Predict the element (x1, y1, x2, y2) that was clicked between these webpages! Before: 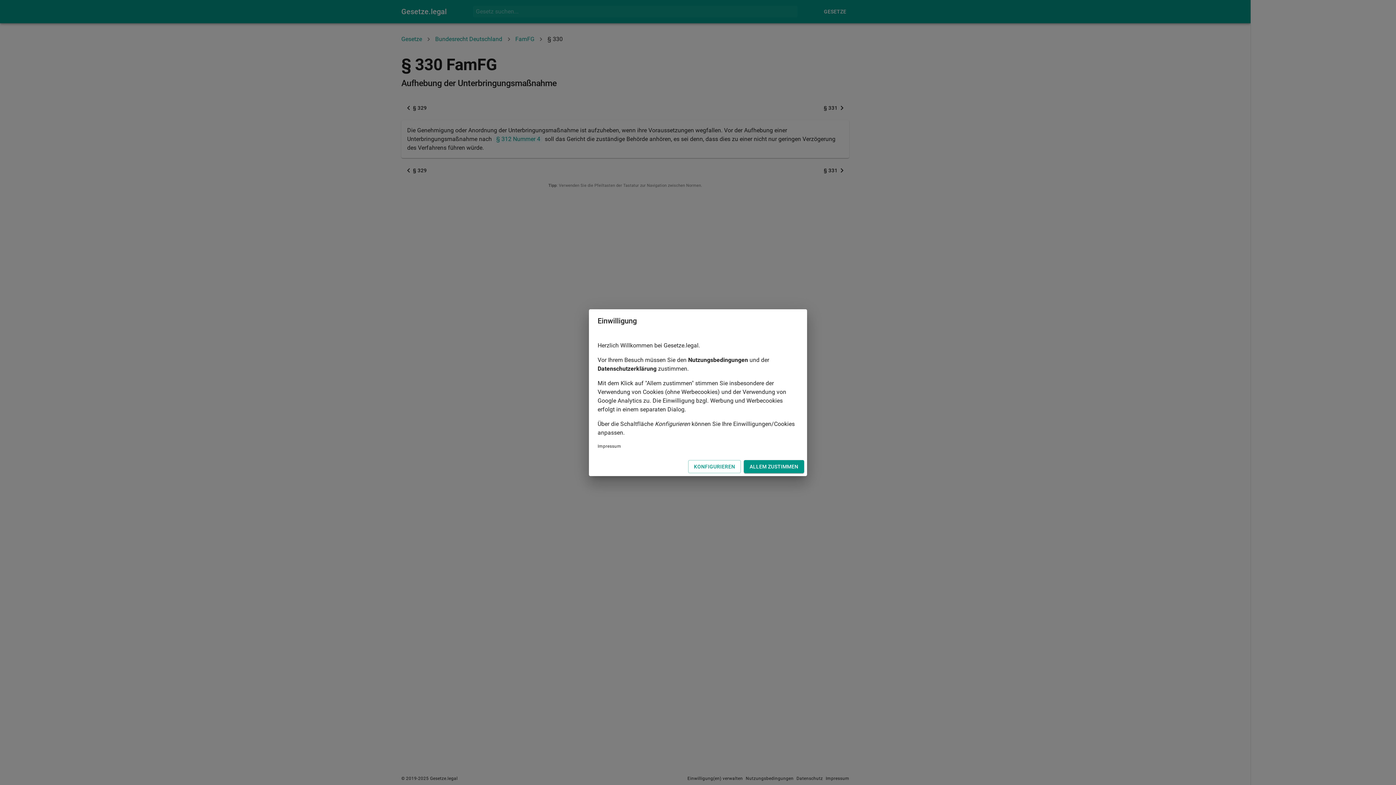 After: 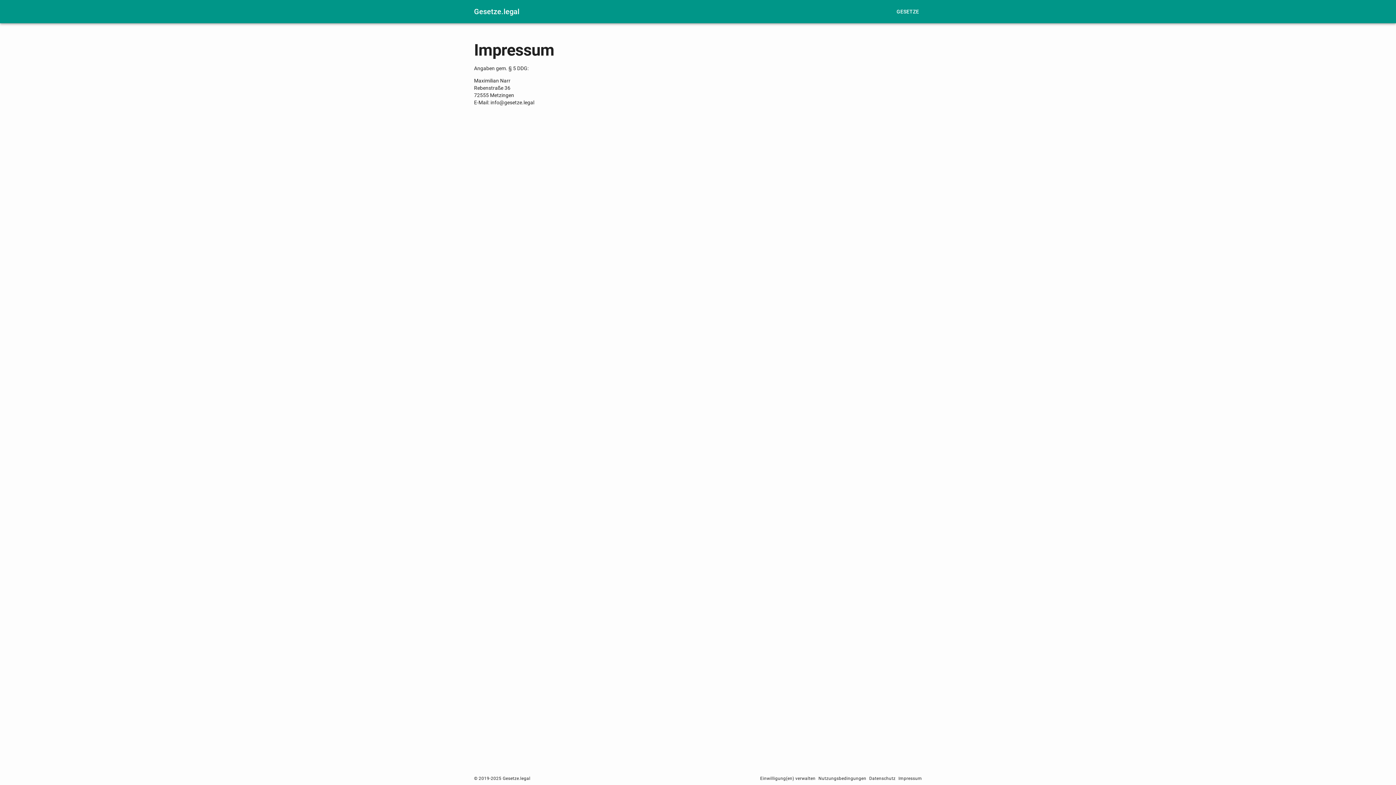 Action: bbox: (597, 443, 621, 448) label: Impressum